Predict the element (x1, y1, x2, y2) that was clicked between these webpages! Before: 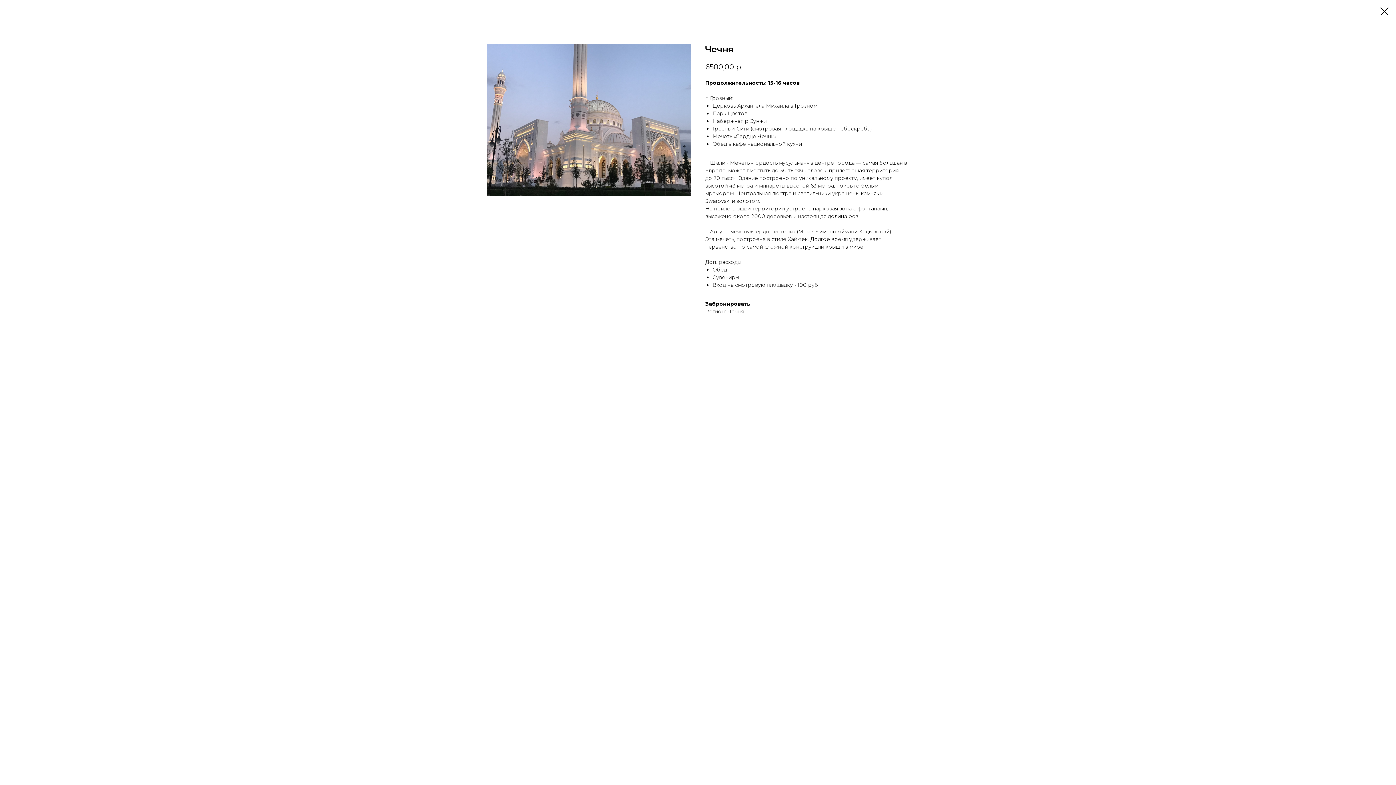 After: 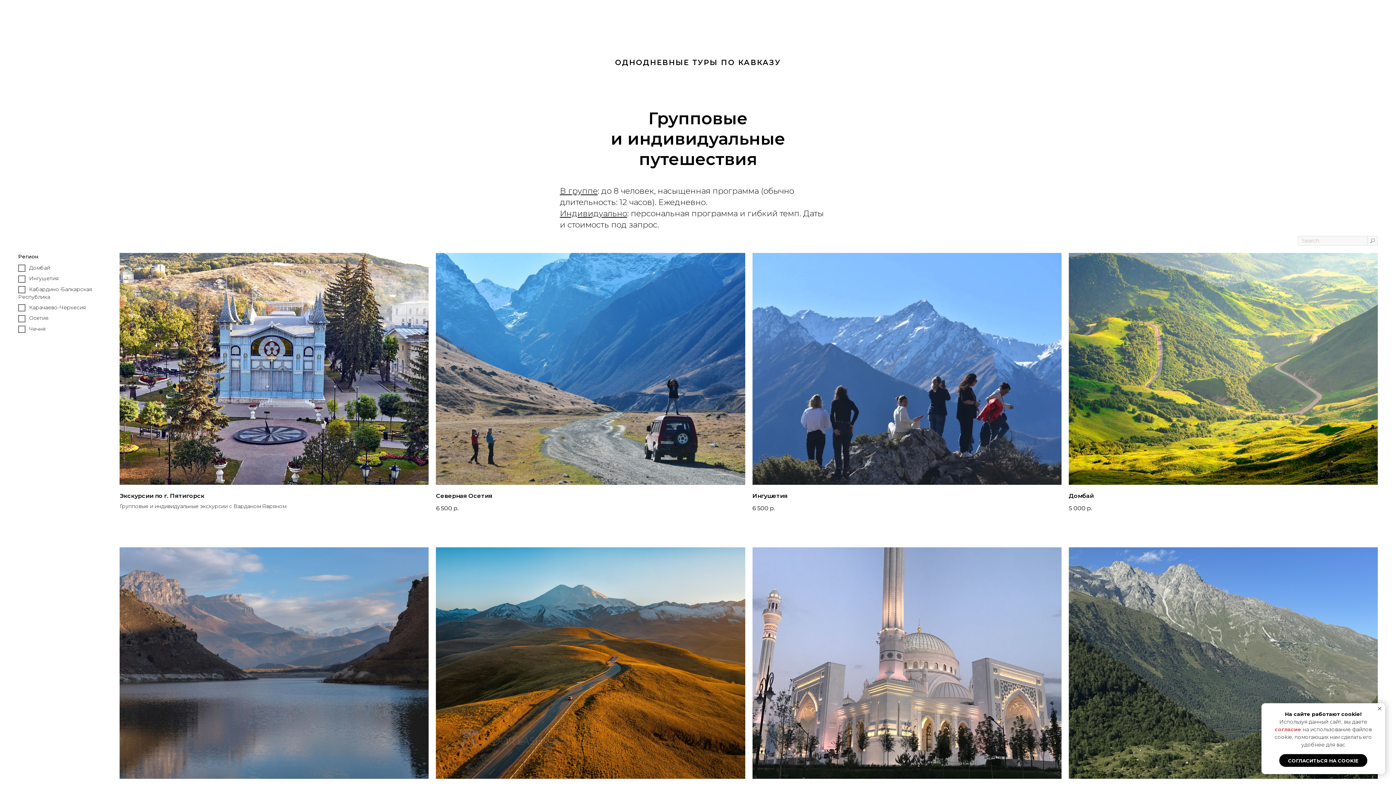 Action: bbox: (1380, 7, 1389, 15)